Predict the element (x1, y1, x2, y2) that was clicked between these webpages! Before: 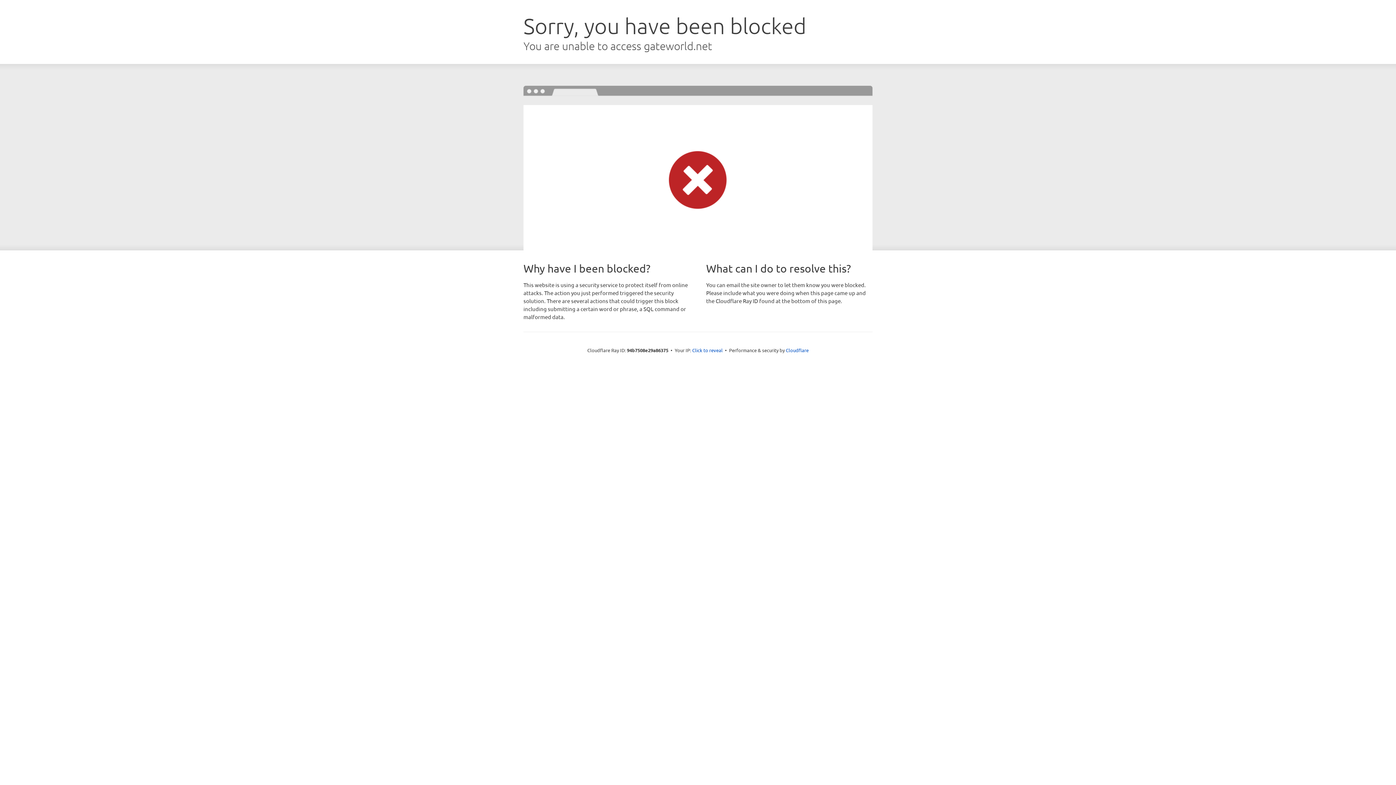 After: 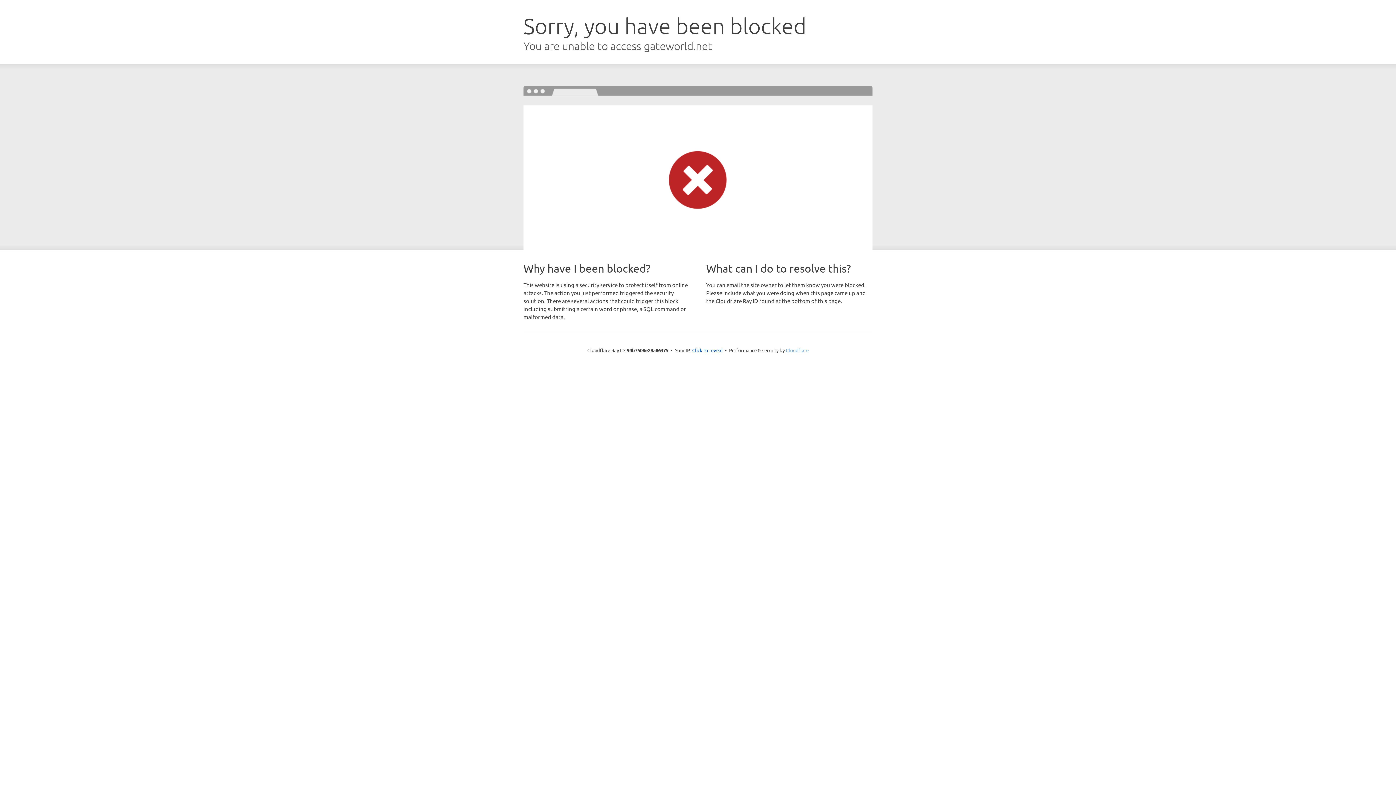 Action: bbox: (786, 347, 808, 353) label: Cloudflare